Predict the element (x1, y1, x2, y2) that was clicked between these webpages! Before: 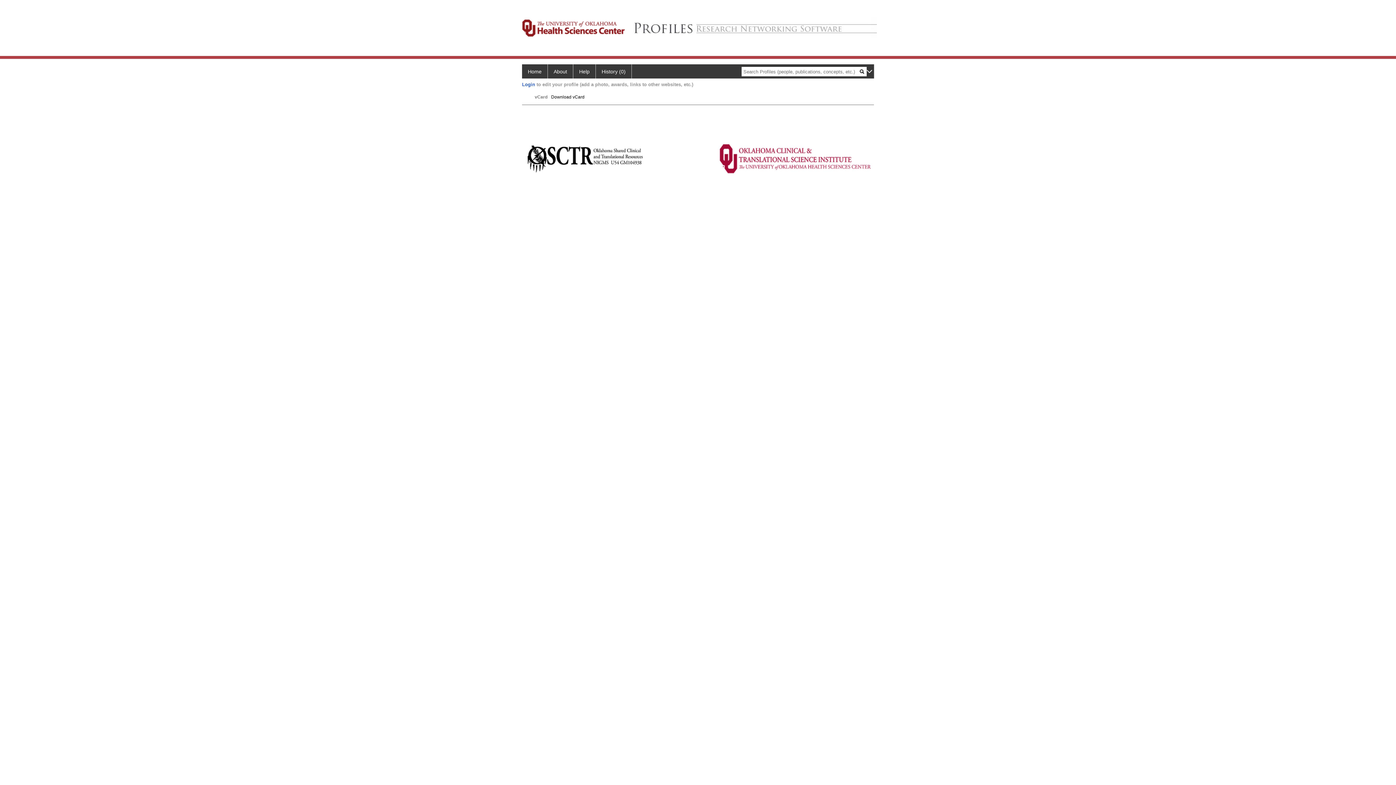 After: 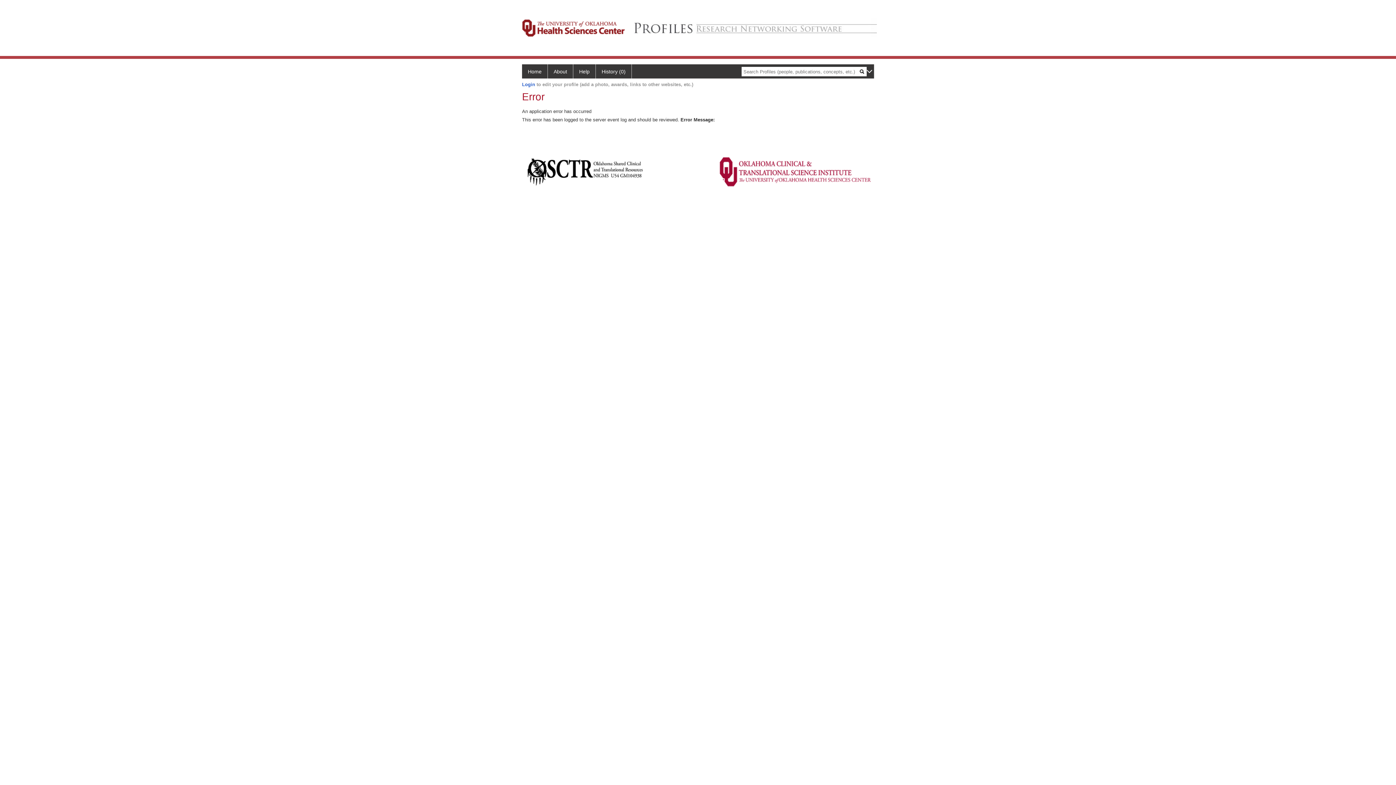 Action: bbox: (551, 94, 584, 99) label: Download vCard